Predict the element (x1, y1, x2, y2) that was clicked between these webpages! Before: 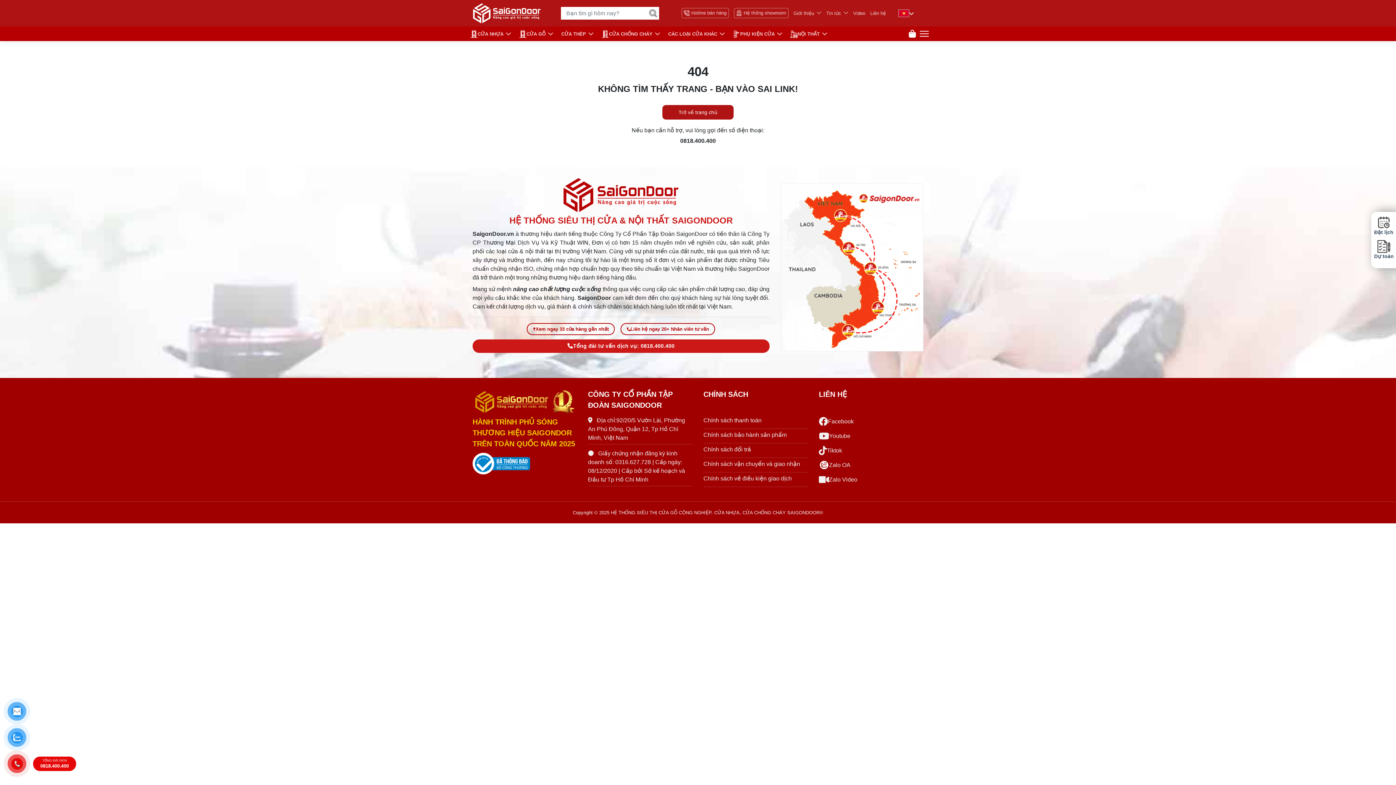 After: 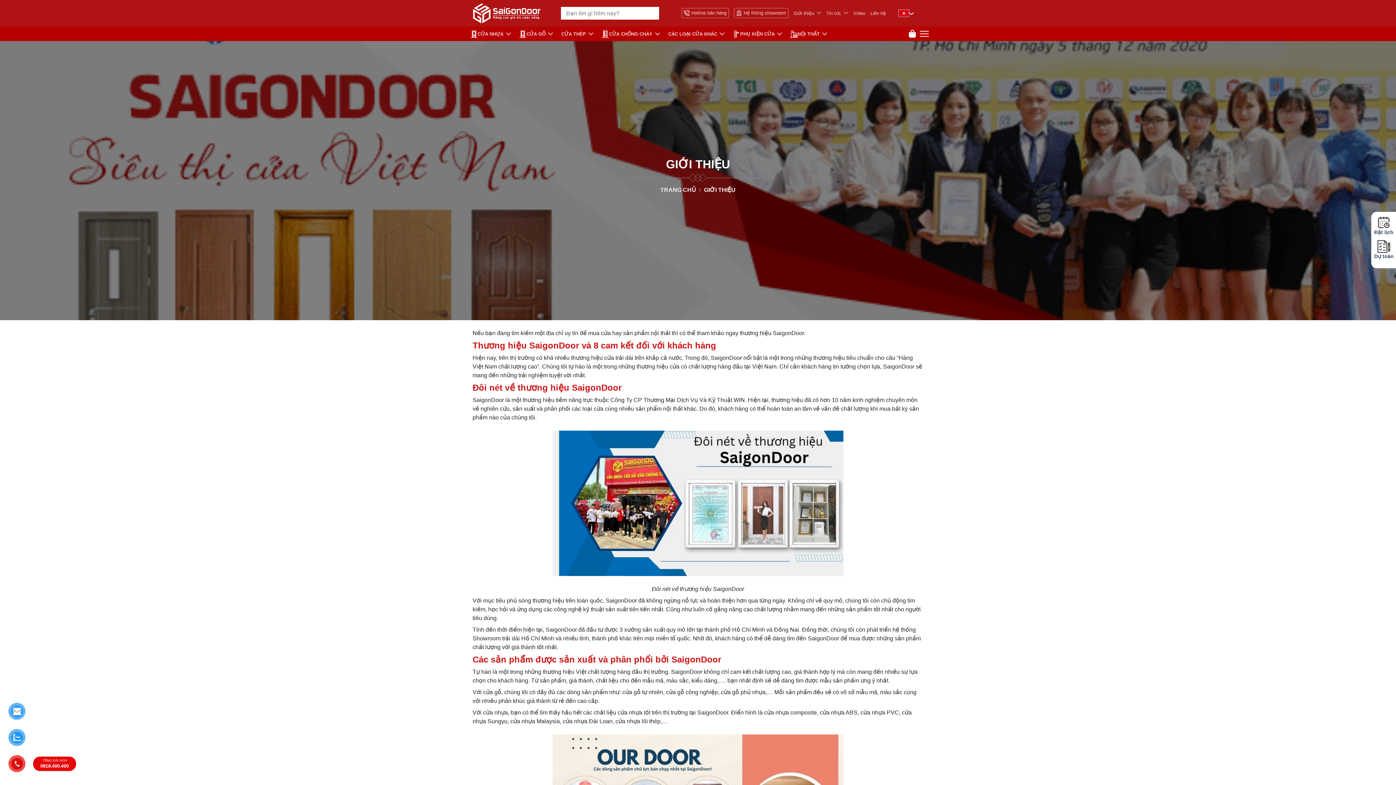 Action: bbox: (793, 6, 814, 19) label: Giới thiệu